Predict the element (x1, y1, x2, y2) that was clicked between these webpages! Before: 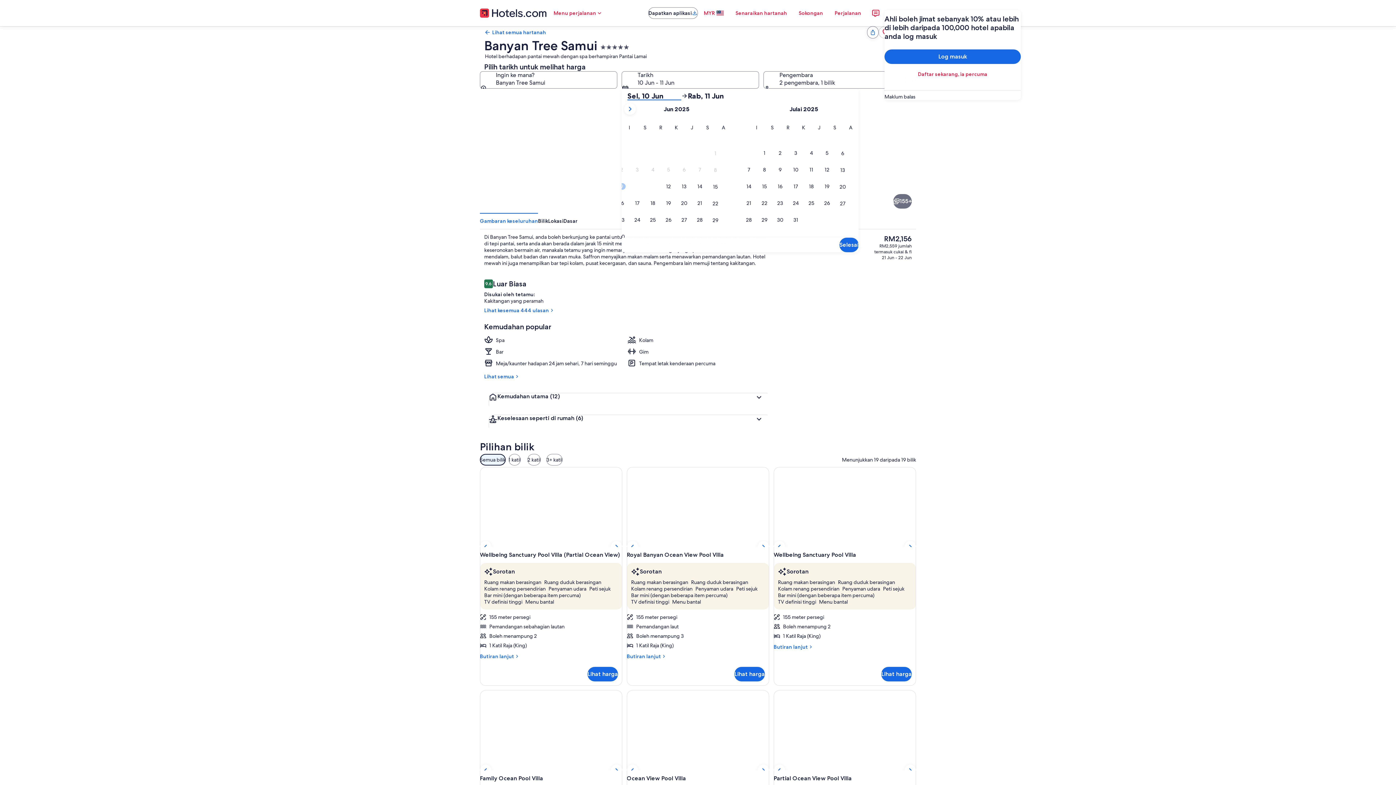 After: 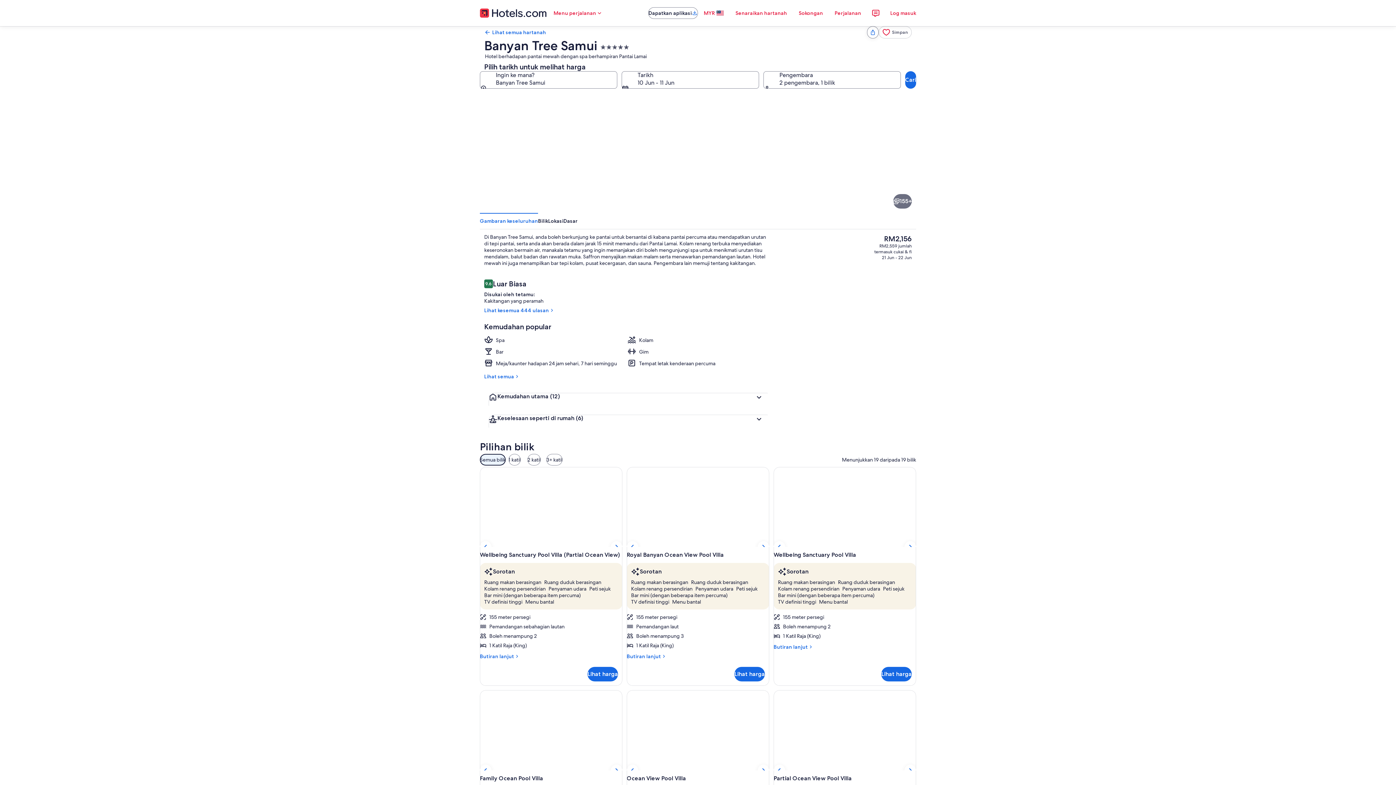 Action: label: Maklum balas bbox: (884, 93, 1021, 100)